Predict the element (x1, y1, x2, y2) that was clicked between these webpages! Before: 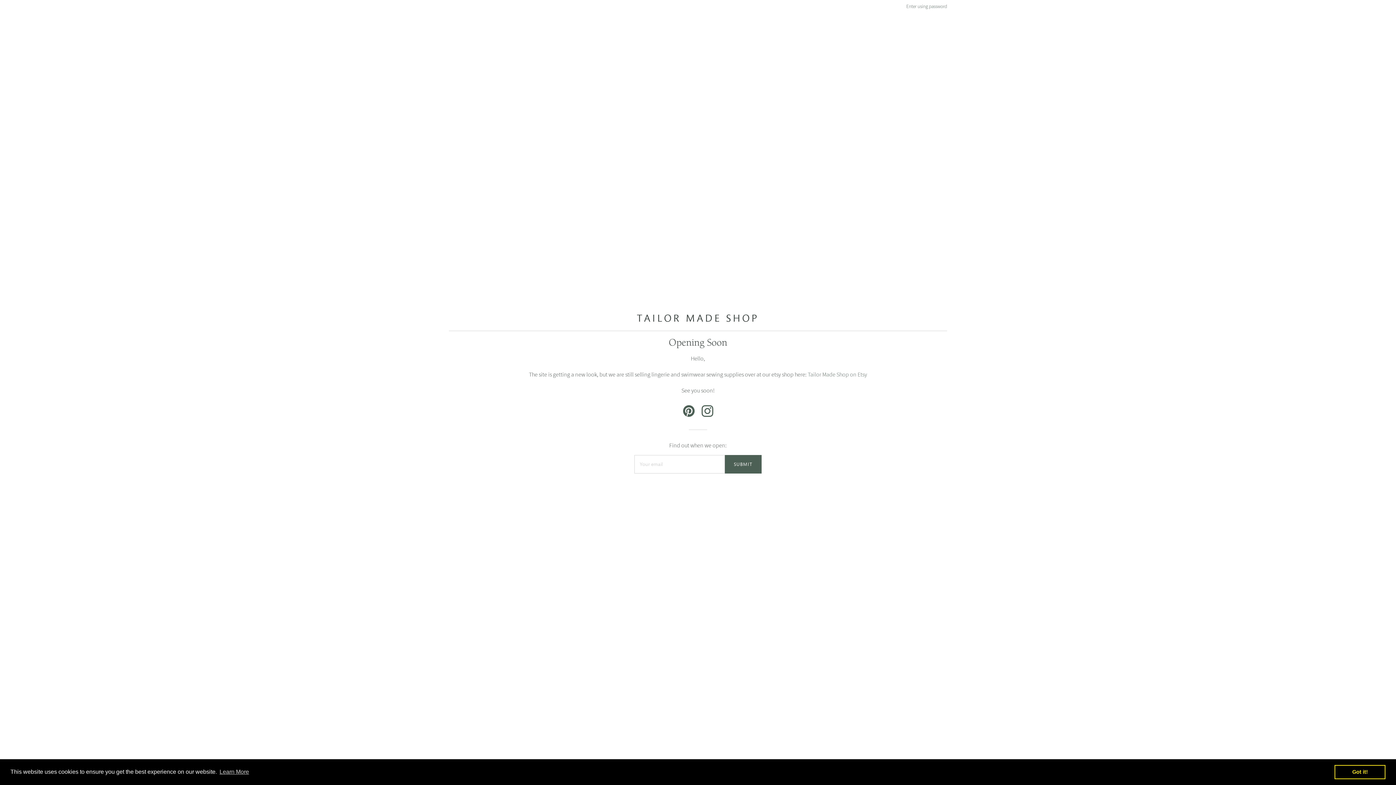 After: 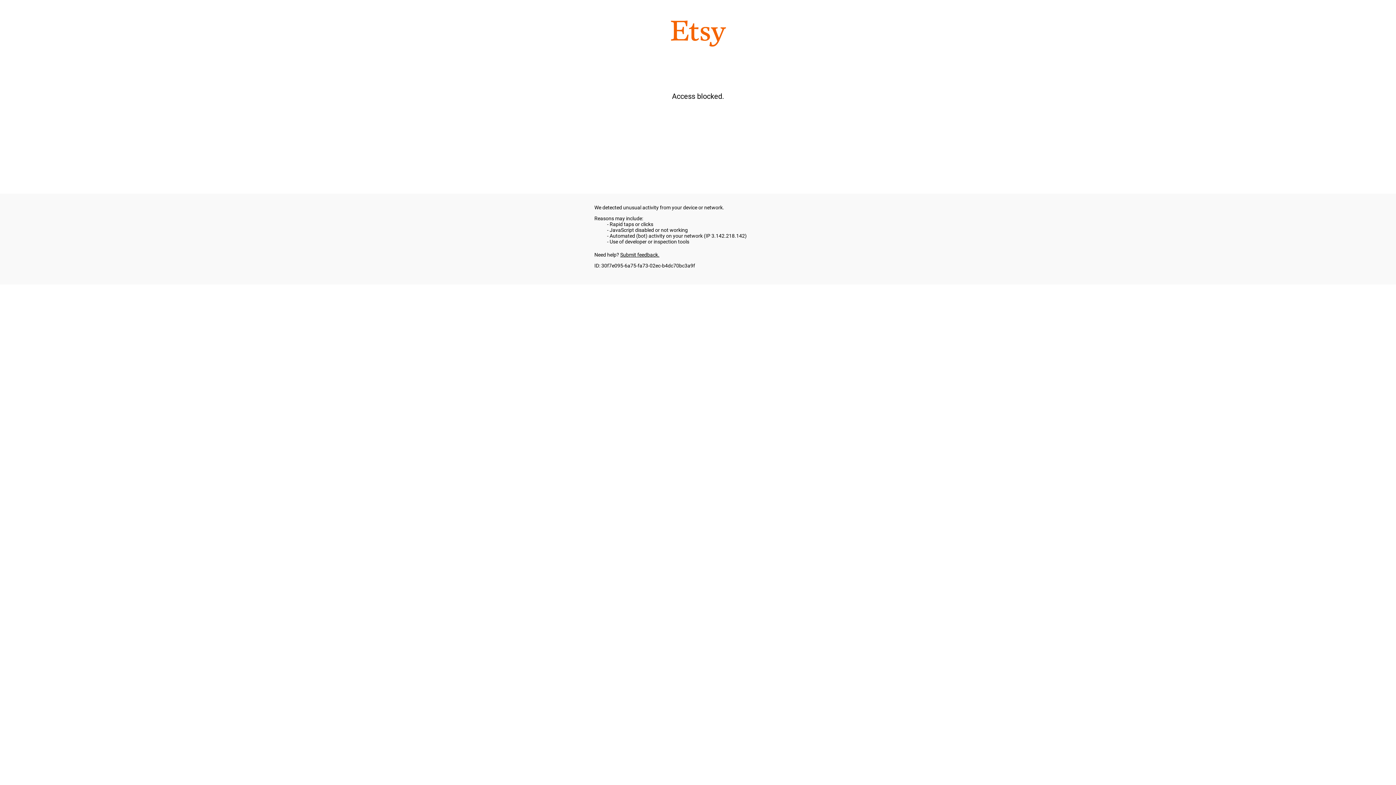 Action: bbox: (808, 370, 867, 378) label: Tailor Made Shop on Etsy